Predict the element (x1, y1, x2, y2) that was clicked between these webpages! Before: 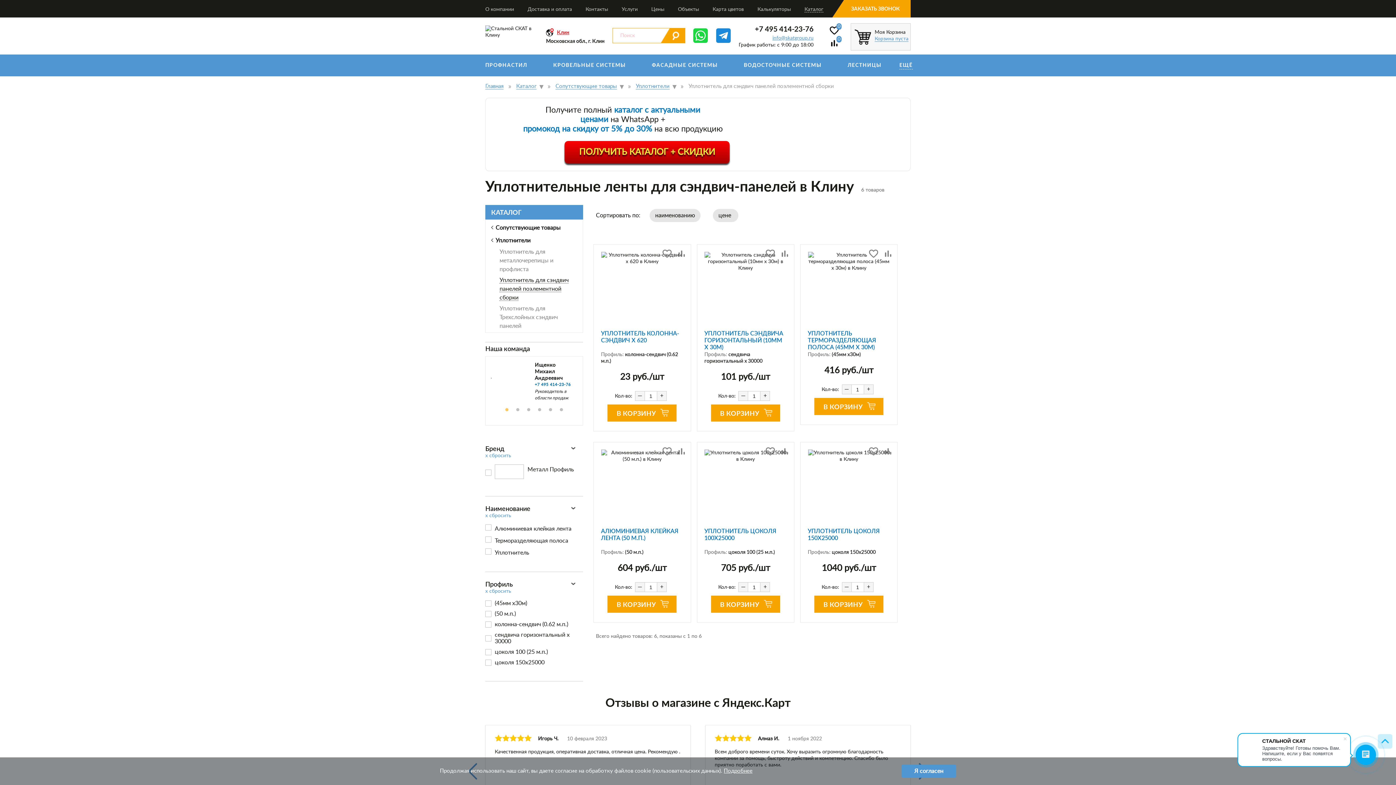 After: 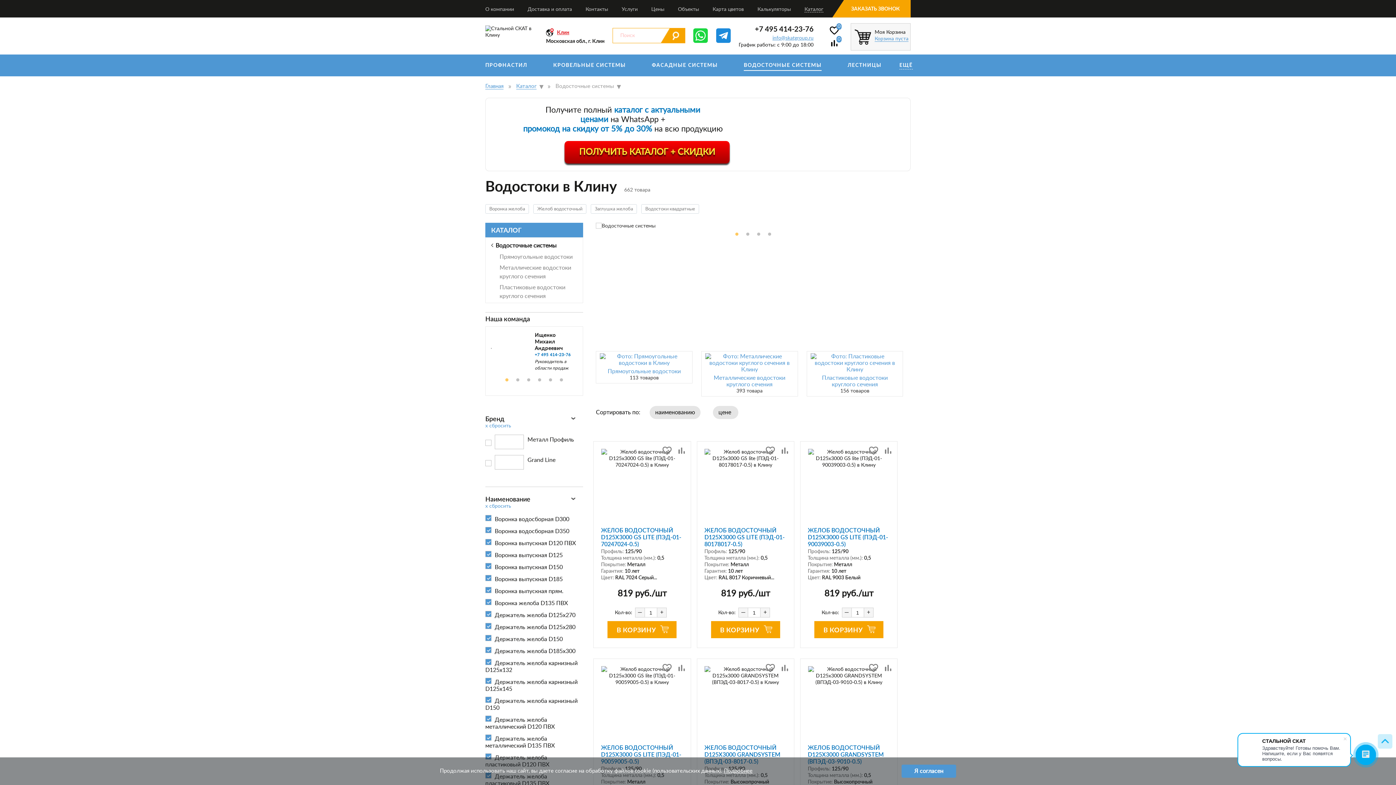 Action: bbox: (744, 54, 821, 76) label: ВОДОСТОЧНЫЕ СИСТЕМЫ